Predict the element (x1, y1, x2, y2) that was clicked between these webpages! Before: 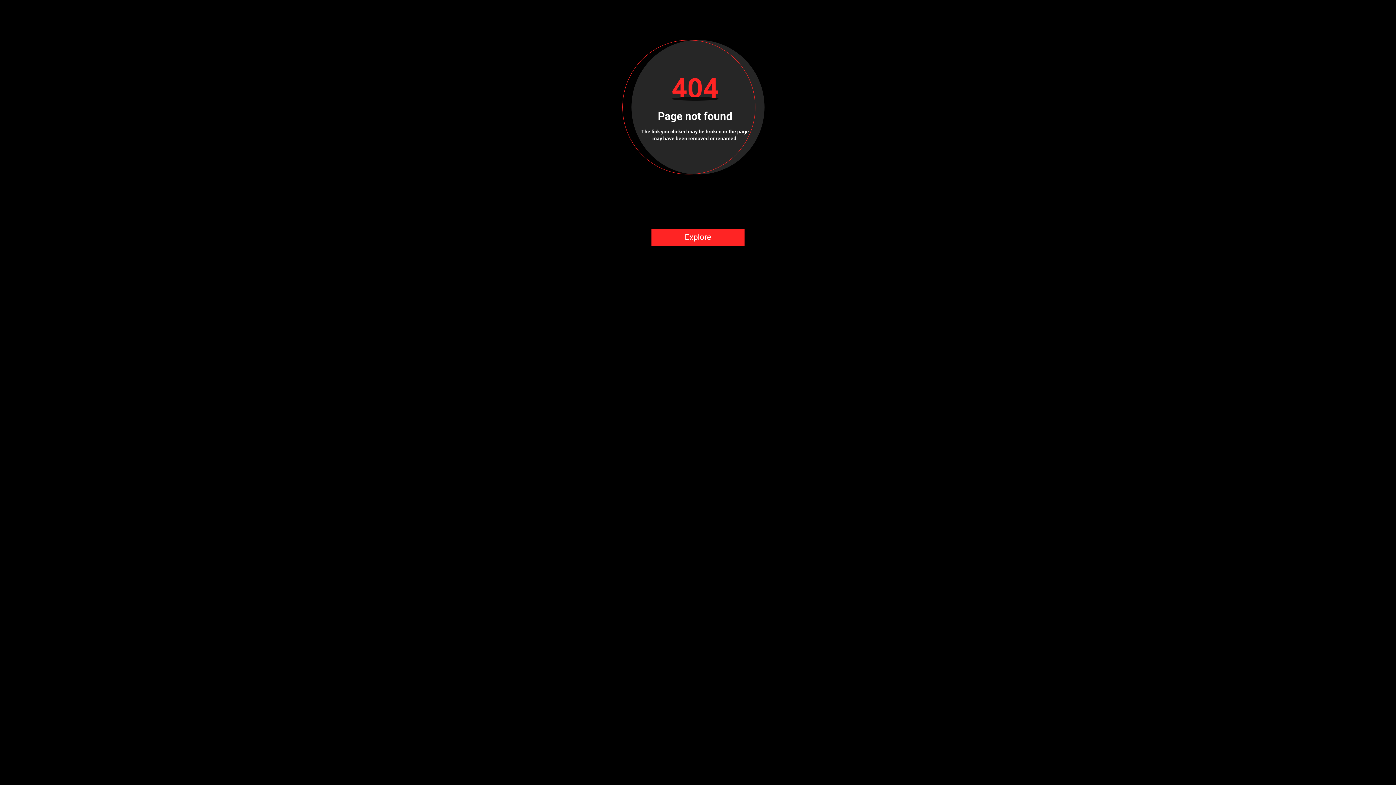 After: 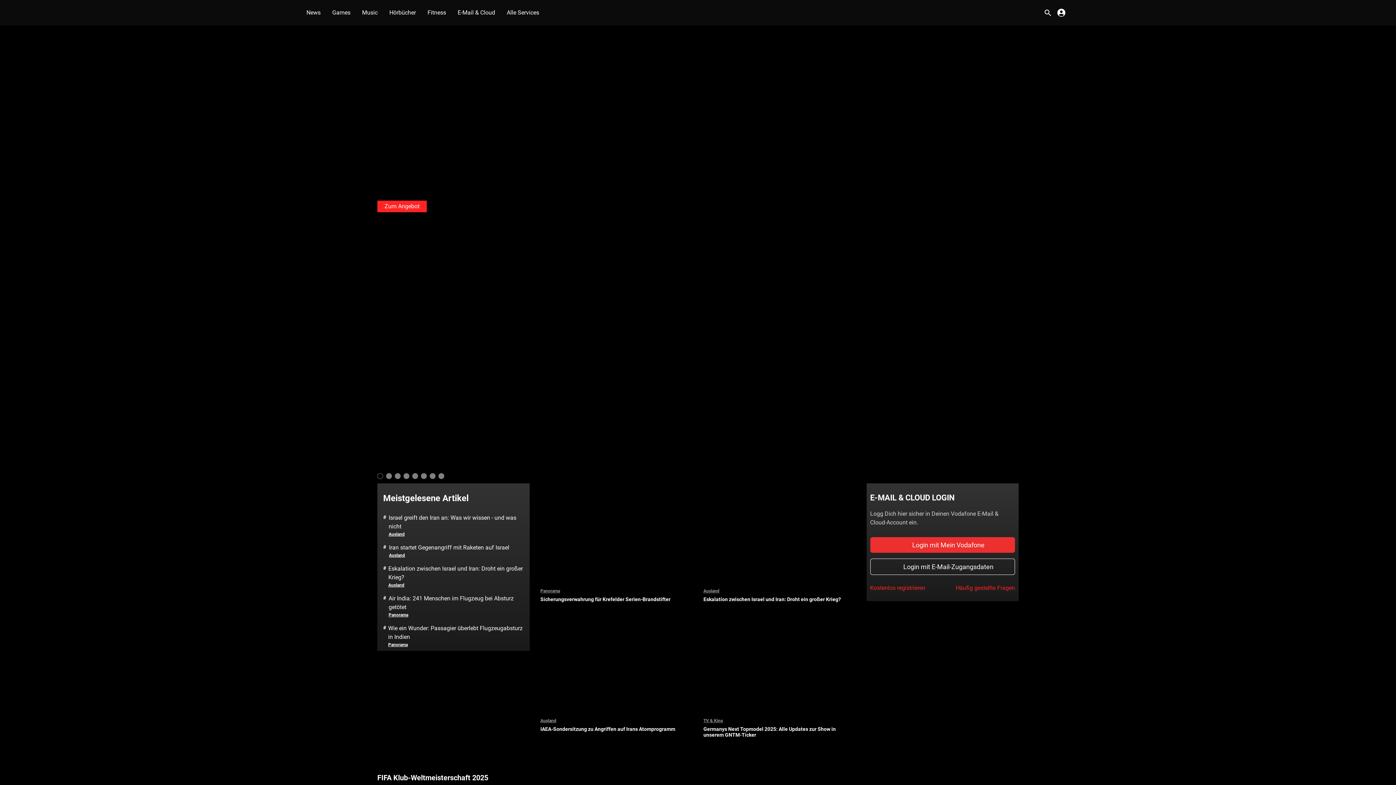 Action: bbox: (651, 228, 744, 246) label: Explore